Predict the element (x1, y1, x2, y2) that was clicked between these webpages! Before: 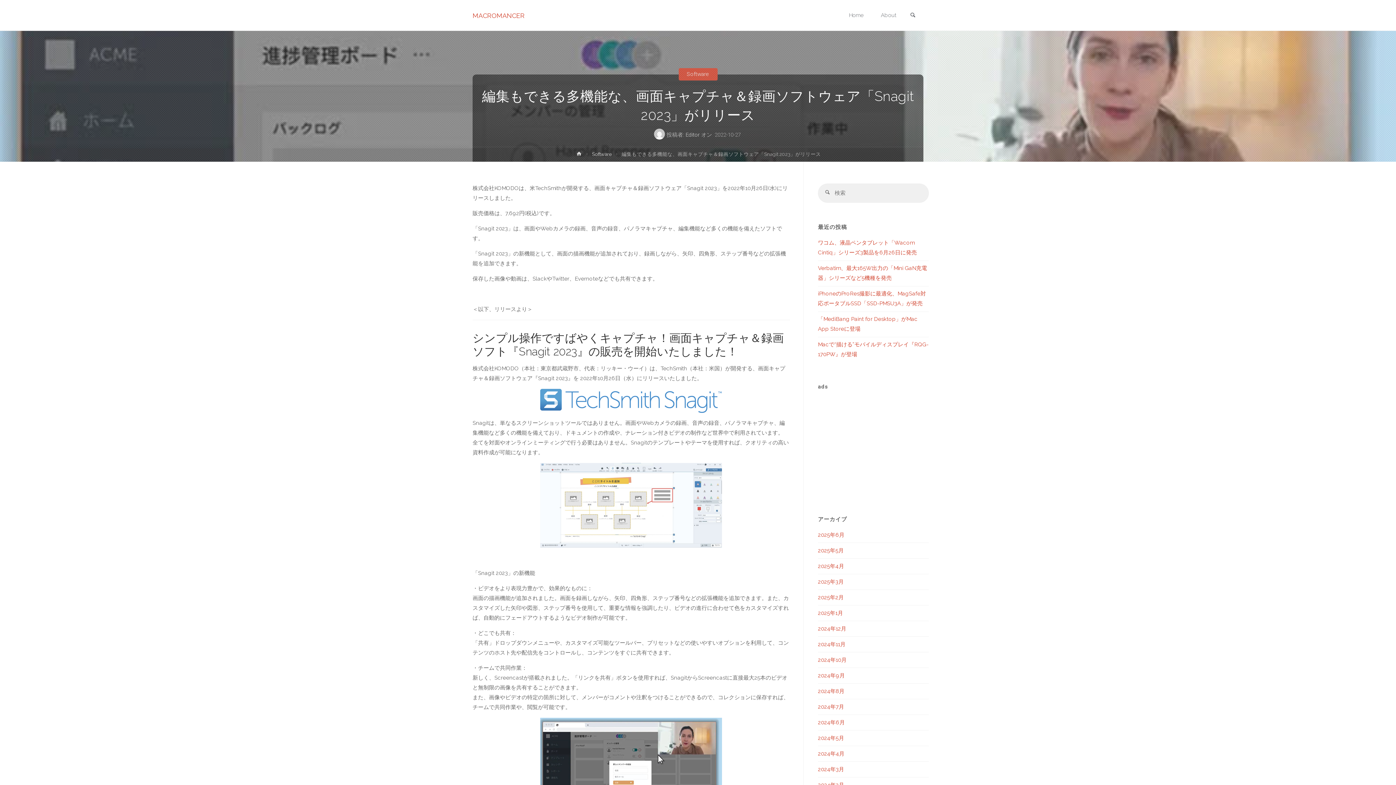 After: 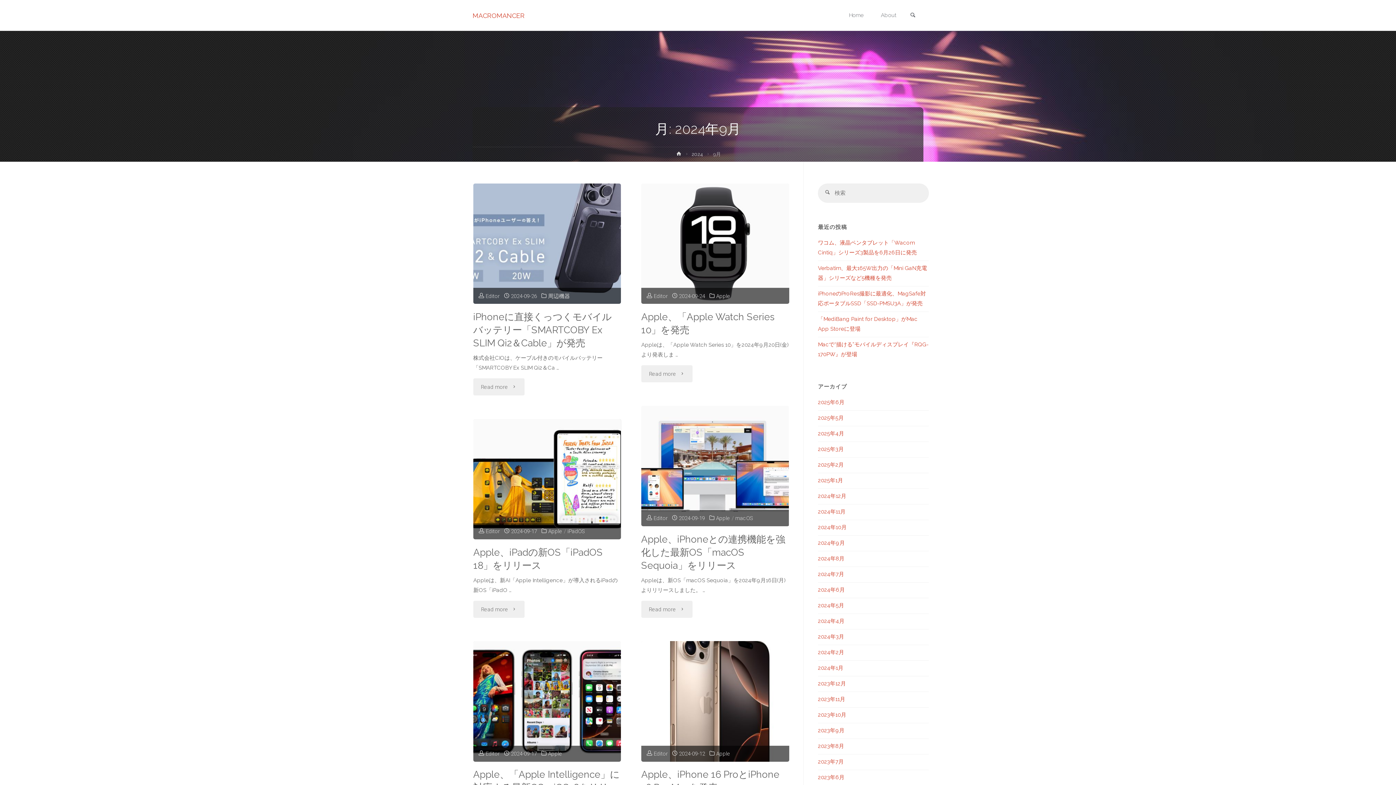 Action: label: 2024年9月 bbox: (818, 672, 845, 679)